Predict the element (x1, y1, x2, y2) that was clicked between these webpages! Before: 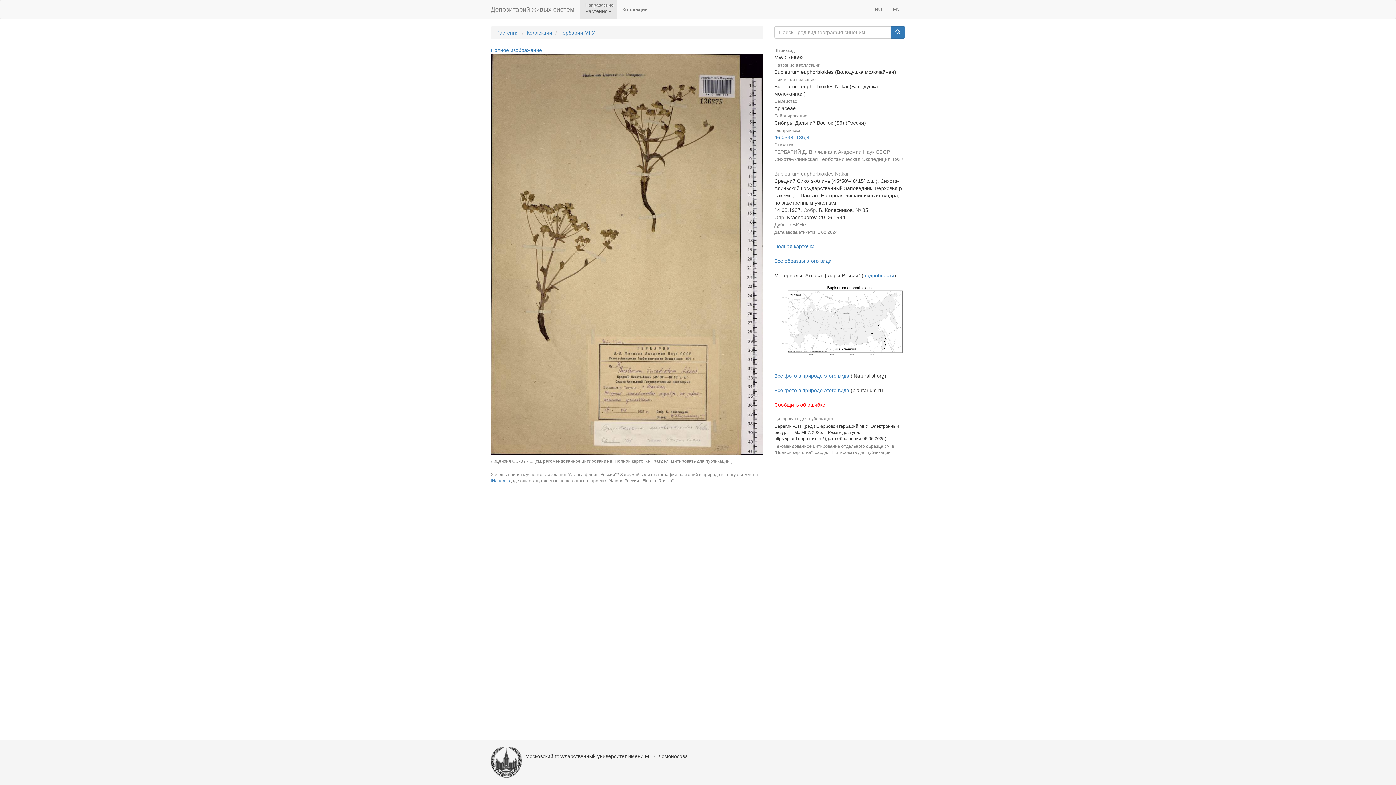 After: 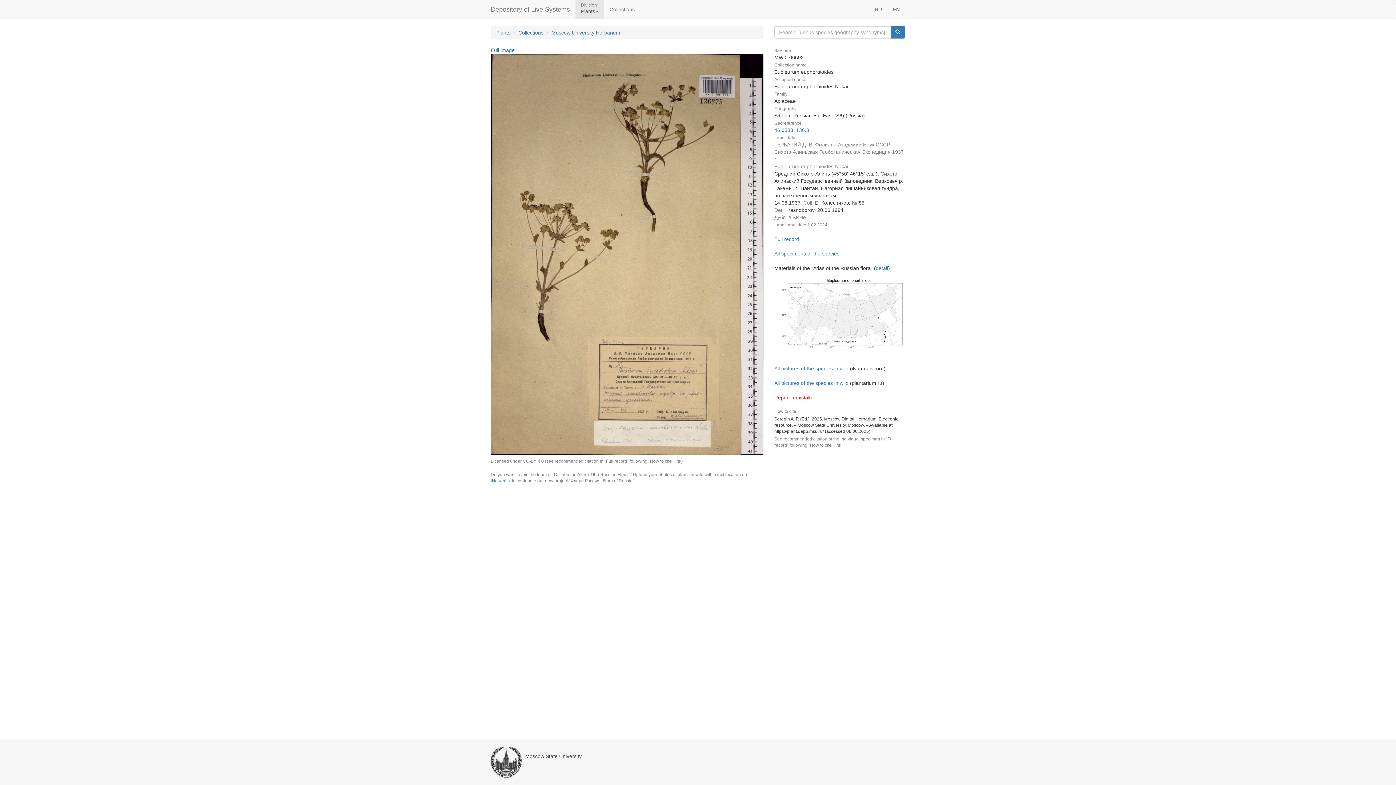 Action: bbox: (887, 0, 905, 18) label: EN